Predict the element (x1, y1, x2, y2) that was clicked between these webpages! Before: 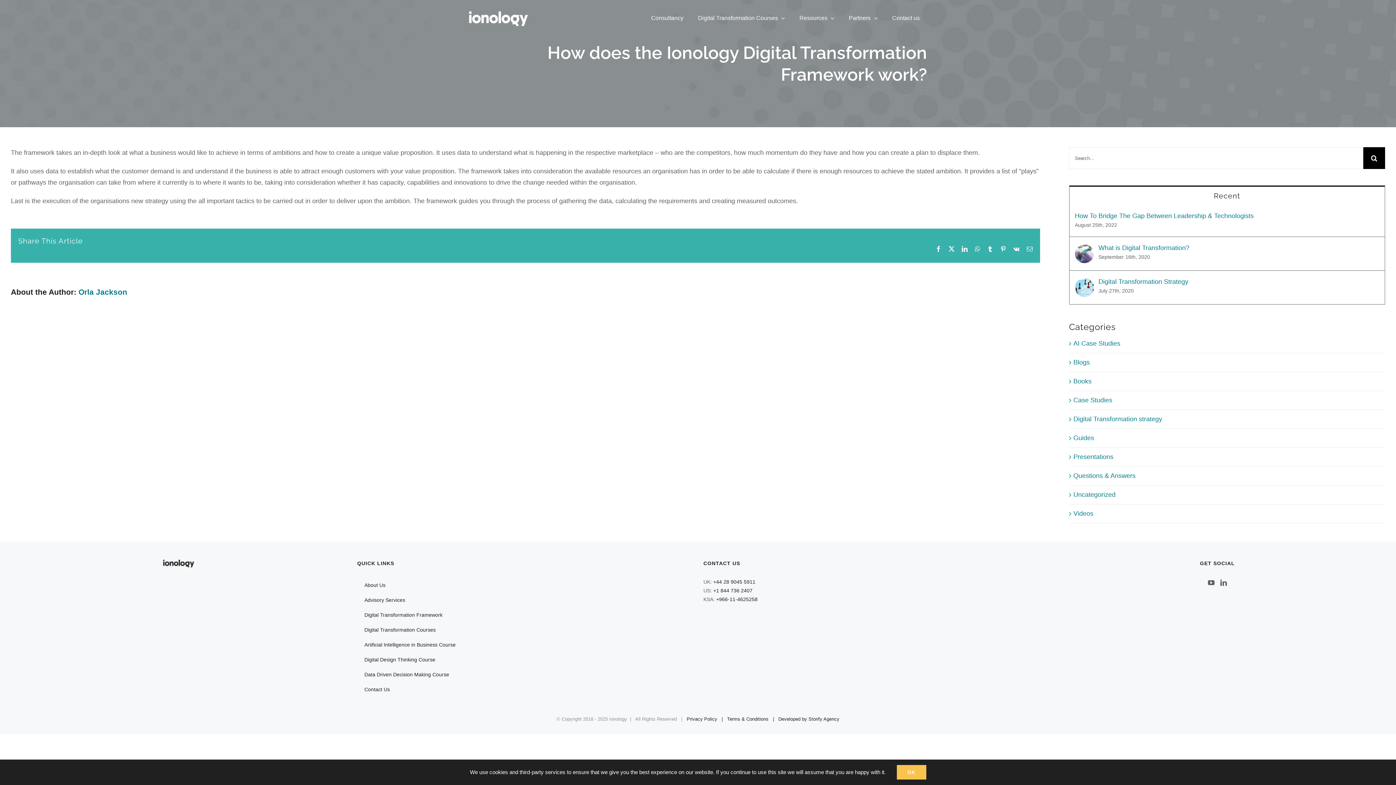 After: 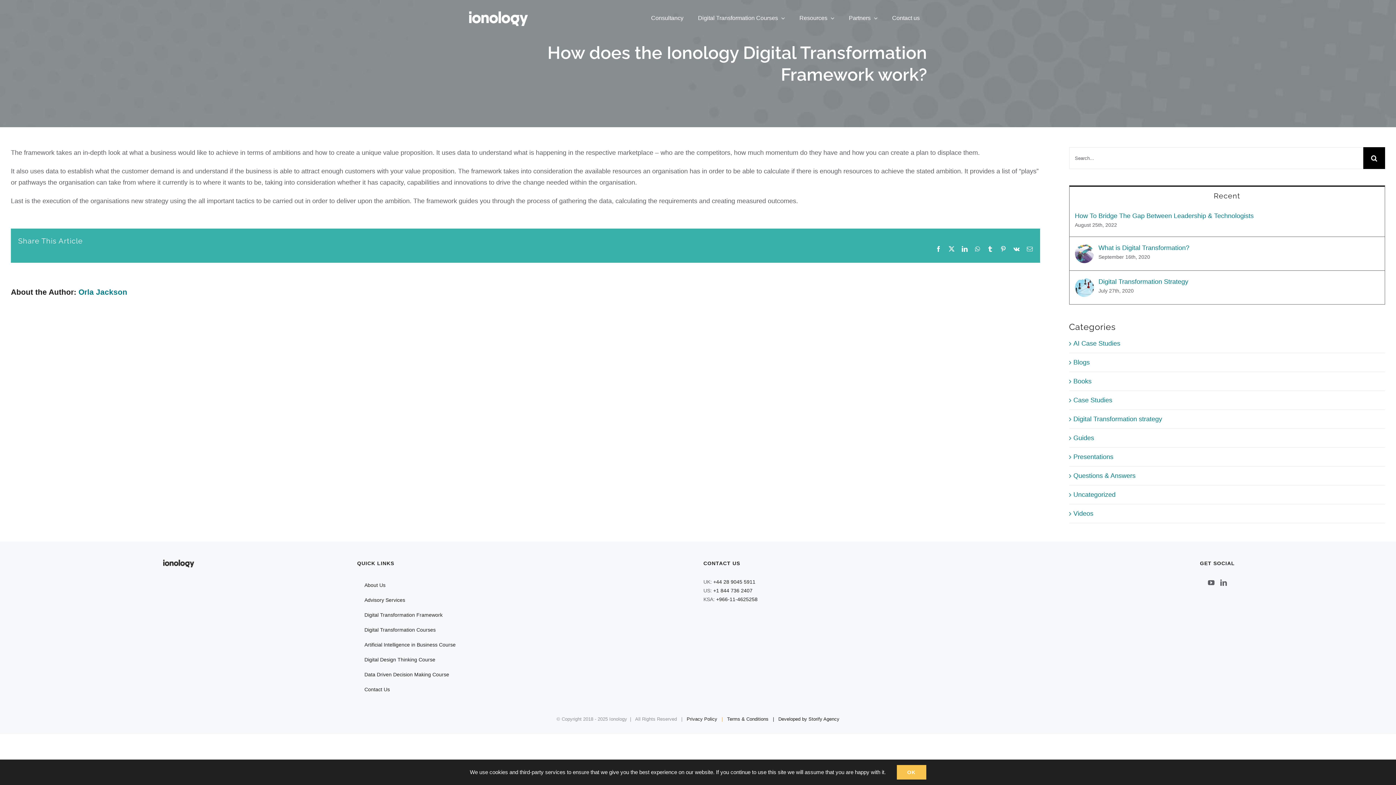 Action: label:    |    bbox: (717, 716, 727, 722)